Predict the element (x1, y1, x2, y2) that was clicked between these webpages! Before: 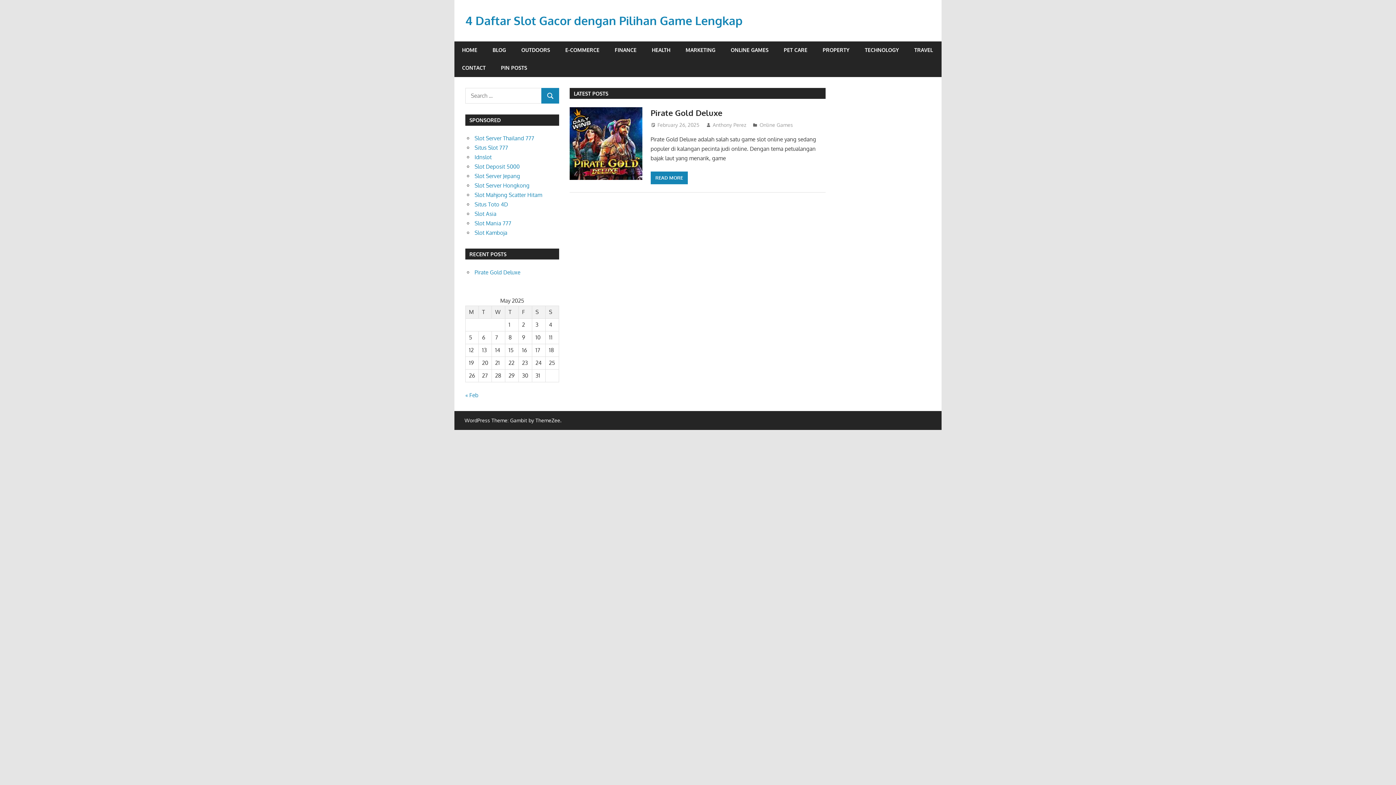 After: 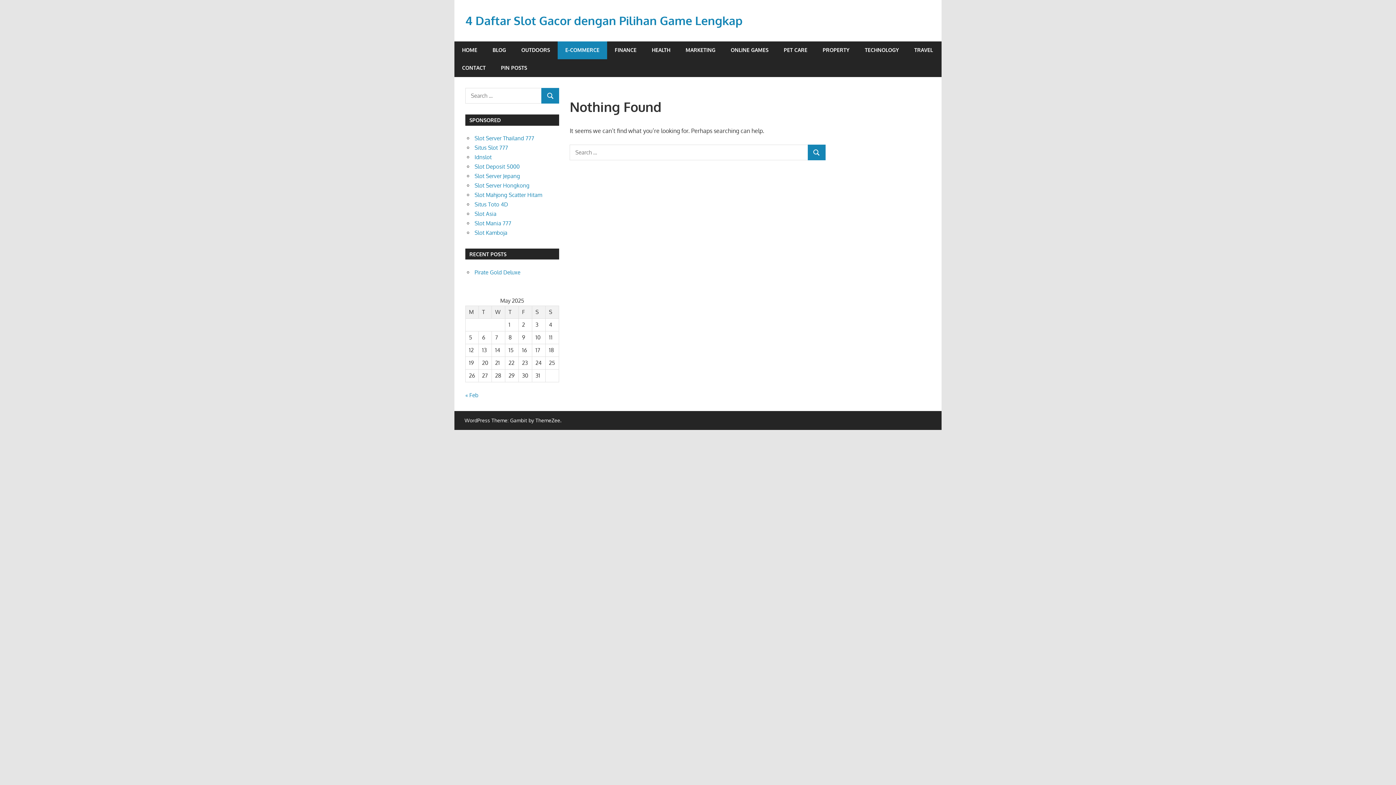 Action: bbox: (557, 41, 607, 59) label: E-COMMERCE